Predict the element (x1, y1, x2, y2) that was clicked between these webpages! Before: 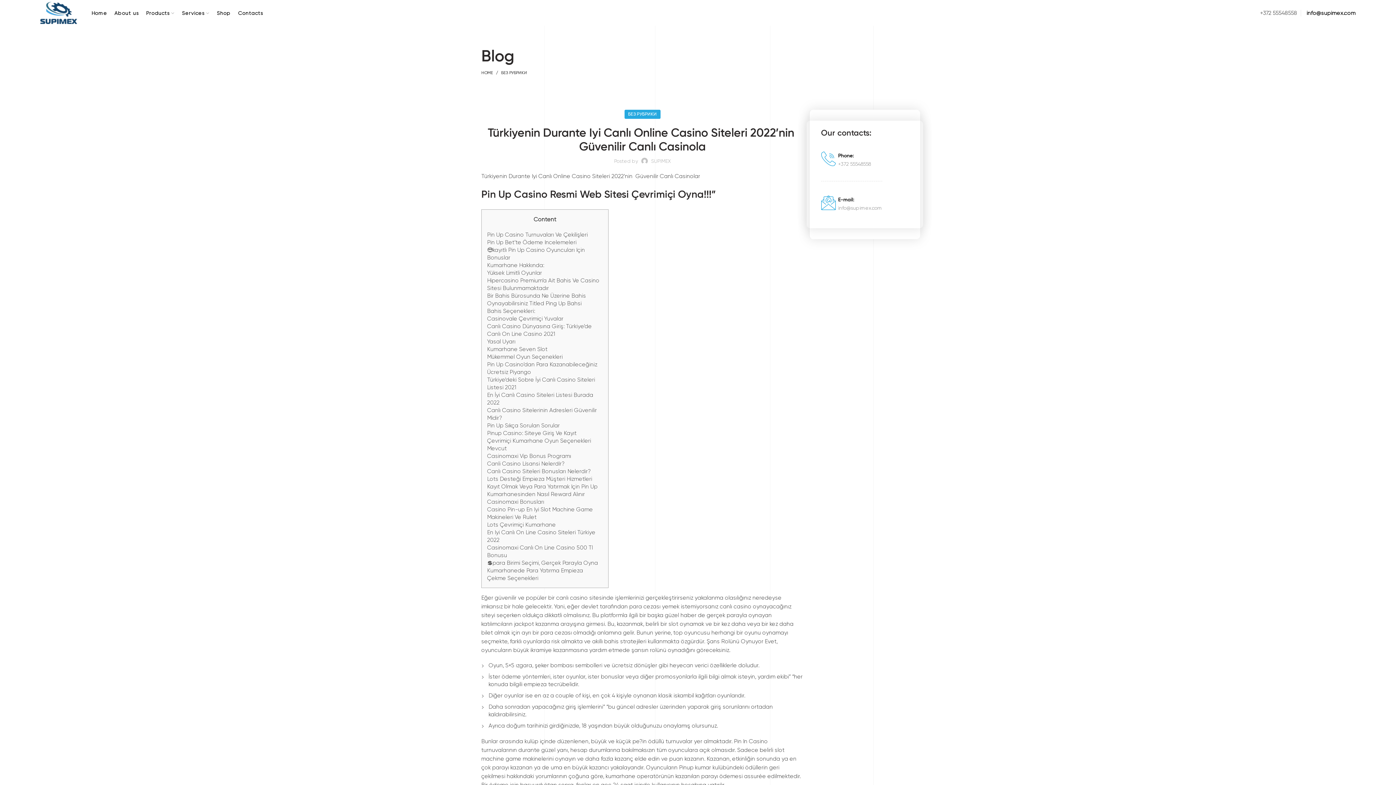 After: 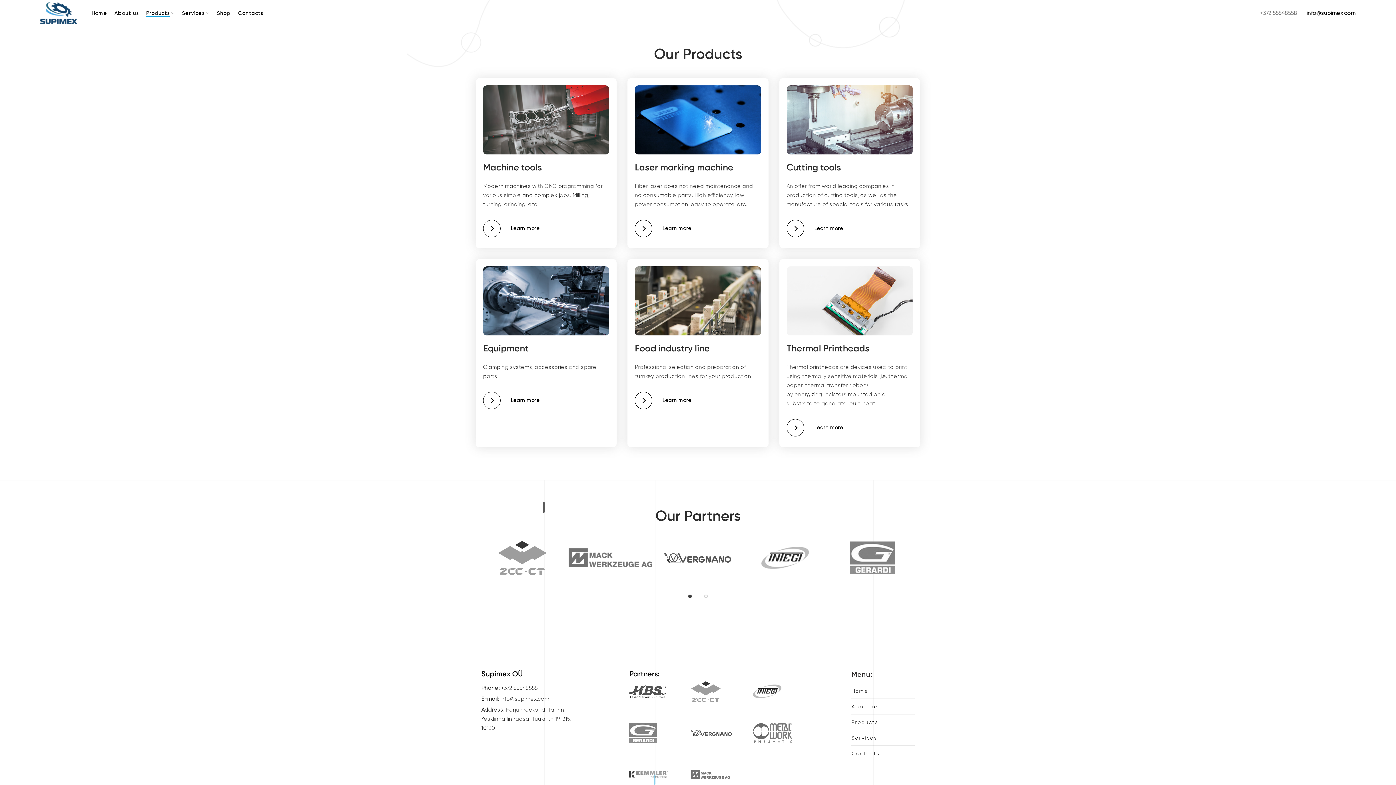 Action: label: Products bbox: (142, 5, 178, 20)